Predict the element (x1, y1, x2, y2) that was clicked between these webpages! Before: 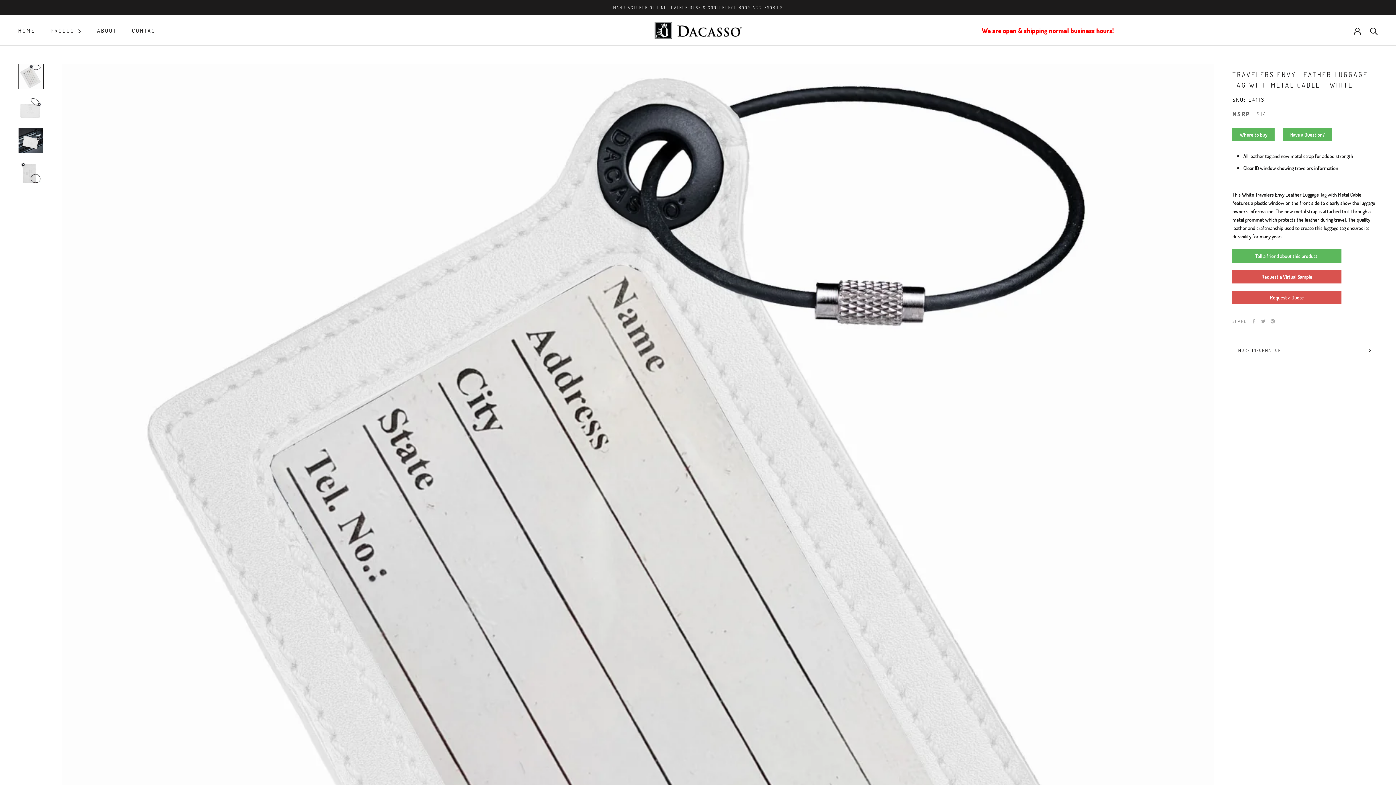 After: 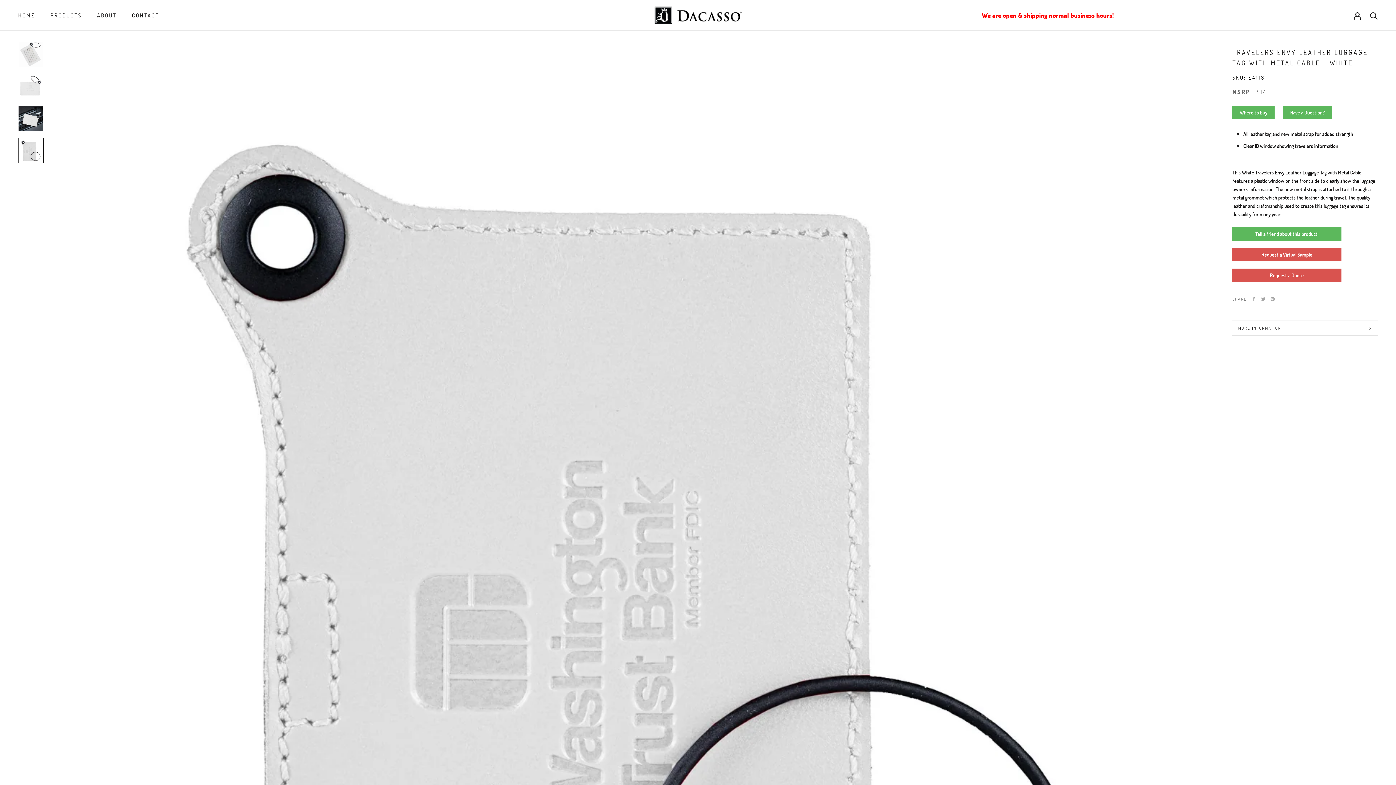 Action: bbox: (18, 160, 43, 185)